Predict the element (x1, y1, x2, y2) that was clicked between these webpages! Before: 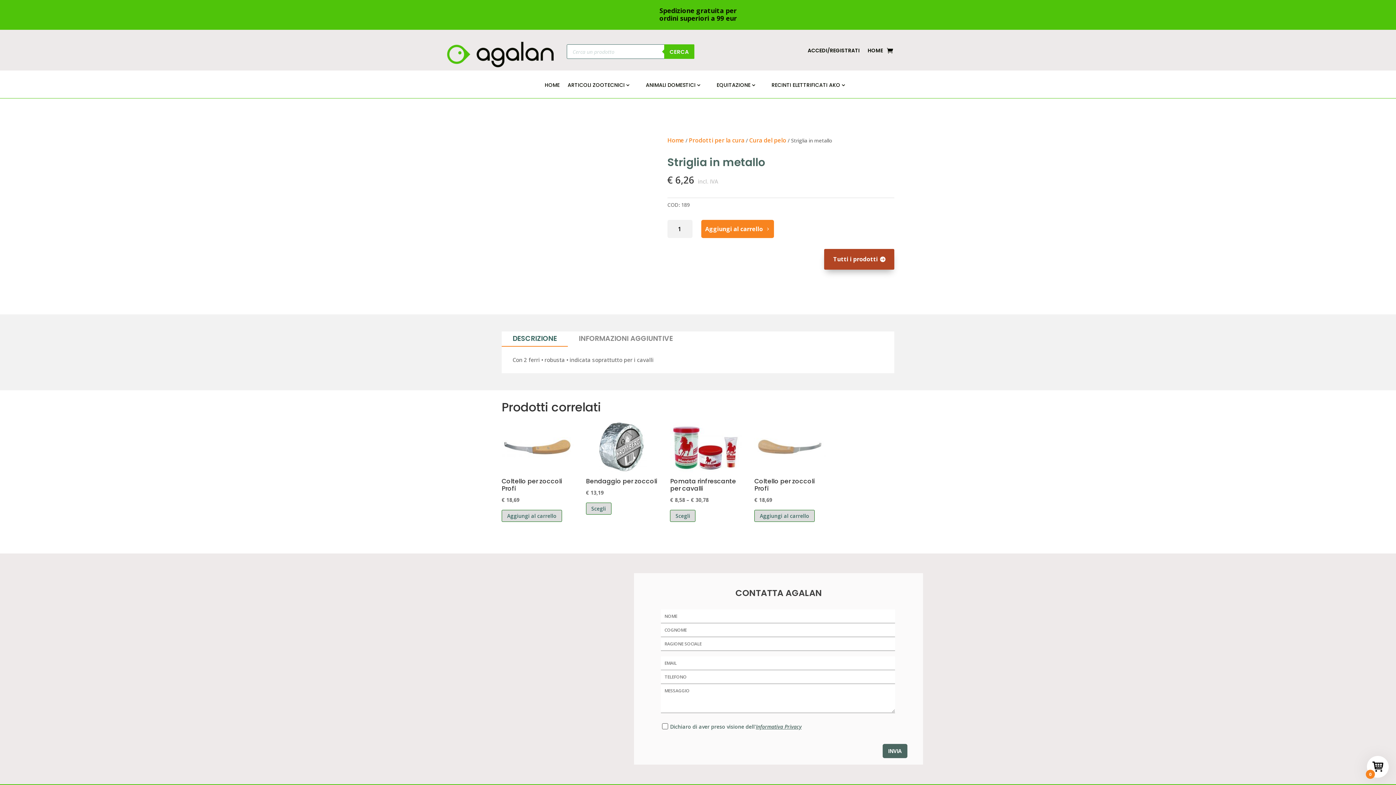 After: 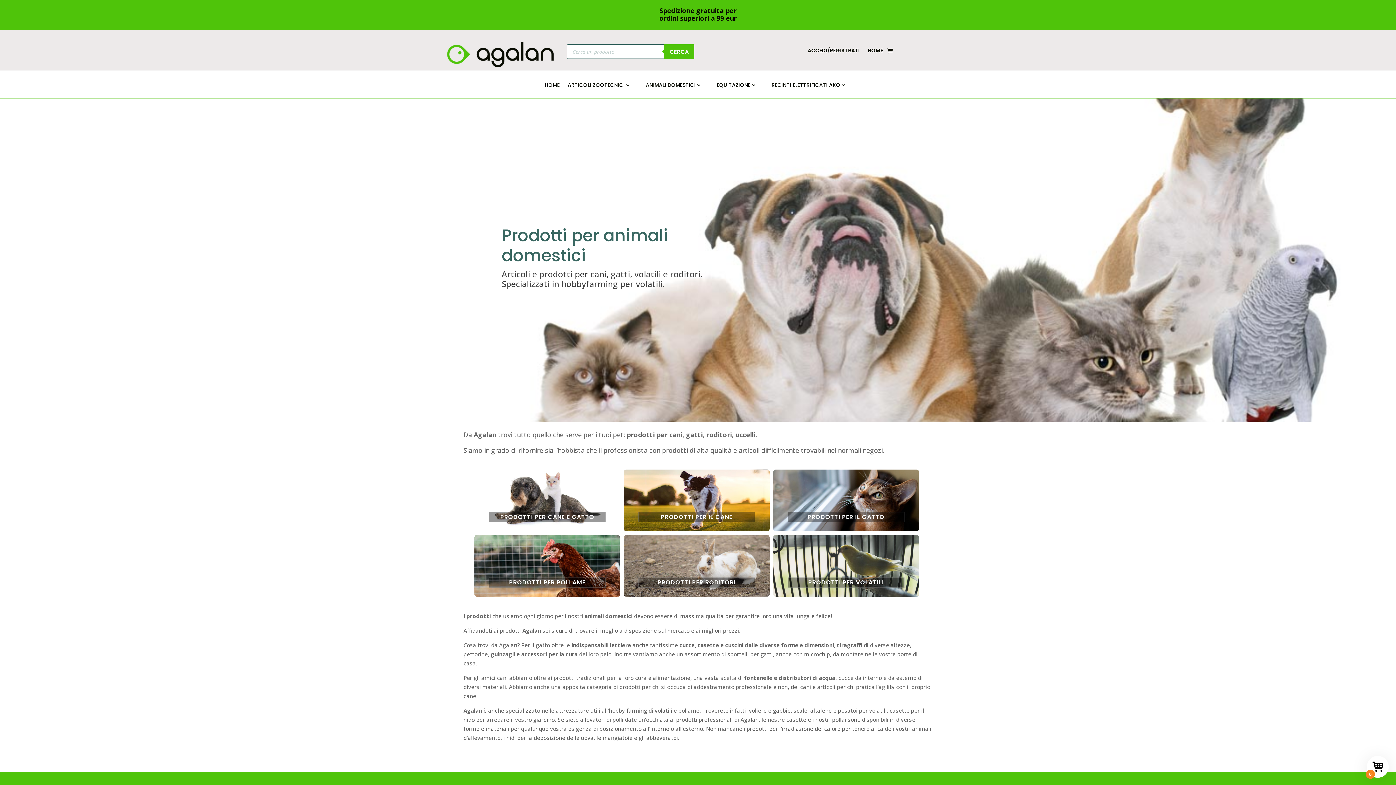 Action: label: ANIMALI DOMESTICI bbox: (646, 82, 708, 98)